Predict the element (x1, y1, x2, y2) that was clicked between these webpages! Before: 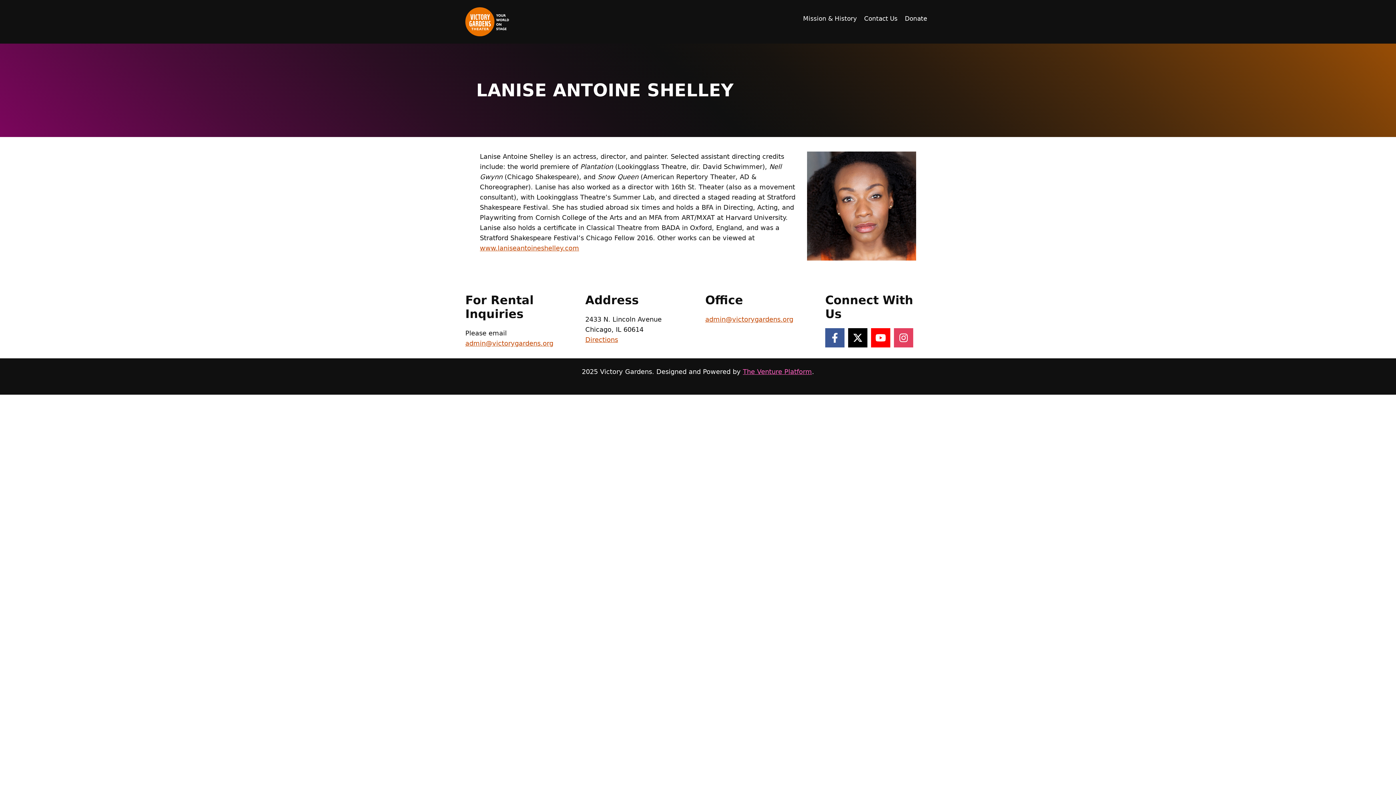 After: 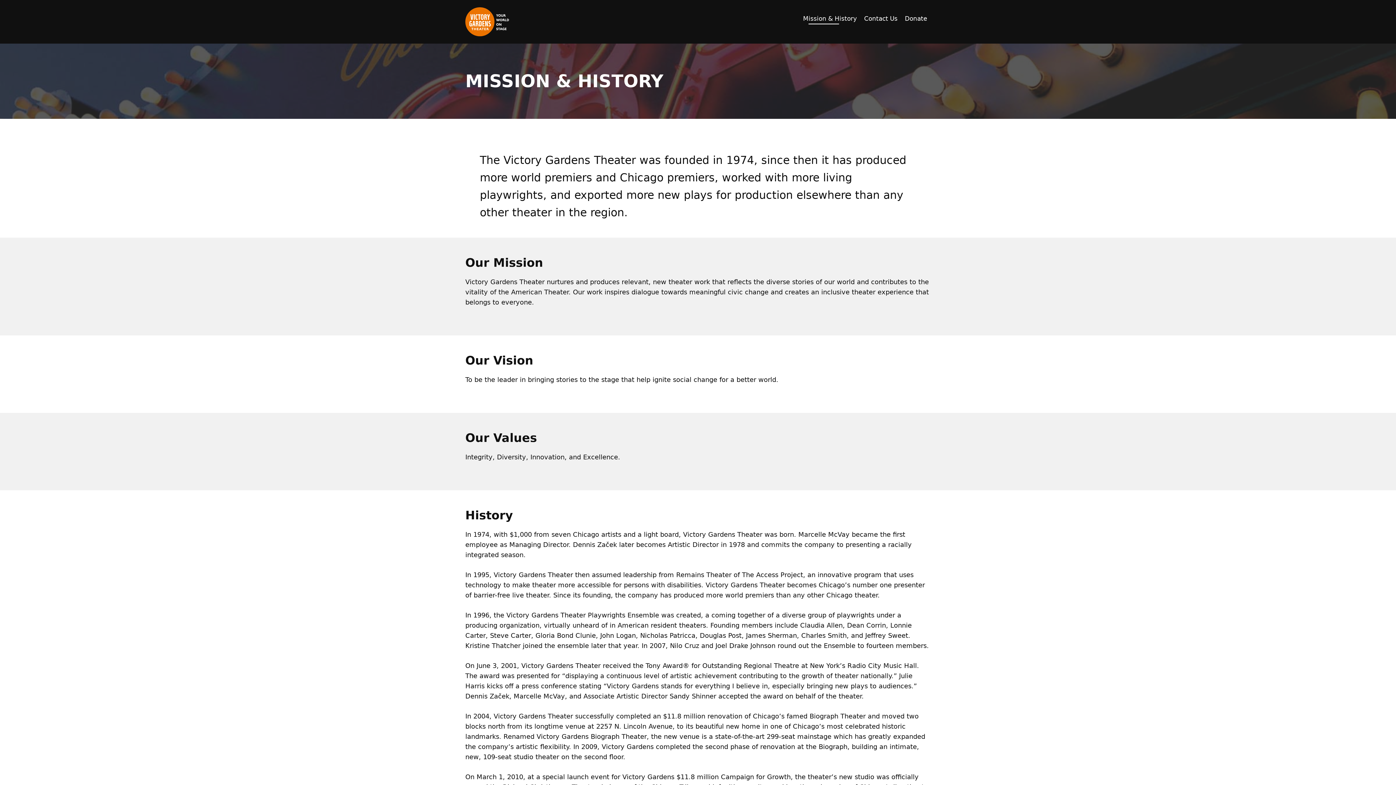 Action: bbox: (799, 7, 860, 29) label: Mission & History